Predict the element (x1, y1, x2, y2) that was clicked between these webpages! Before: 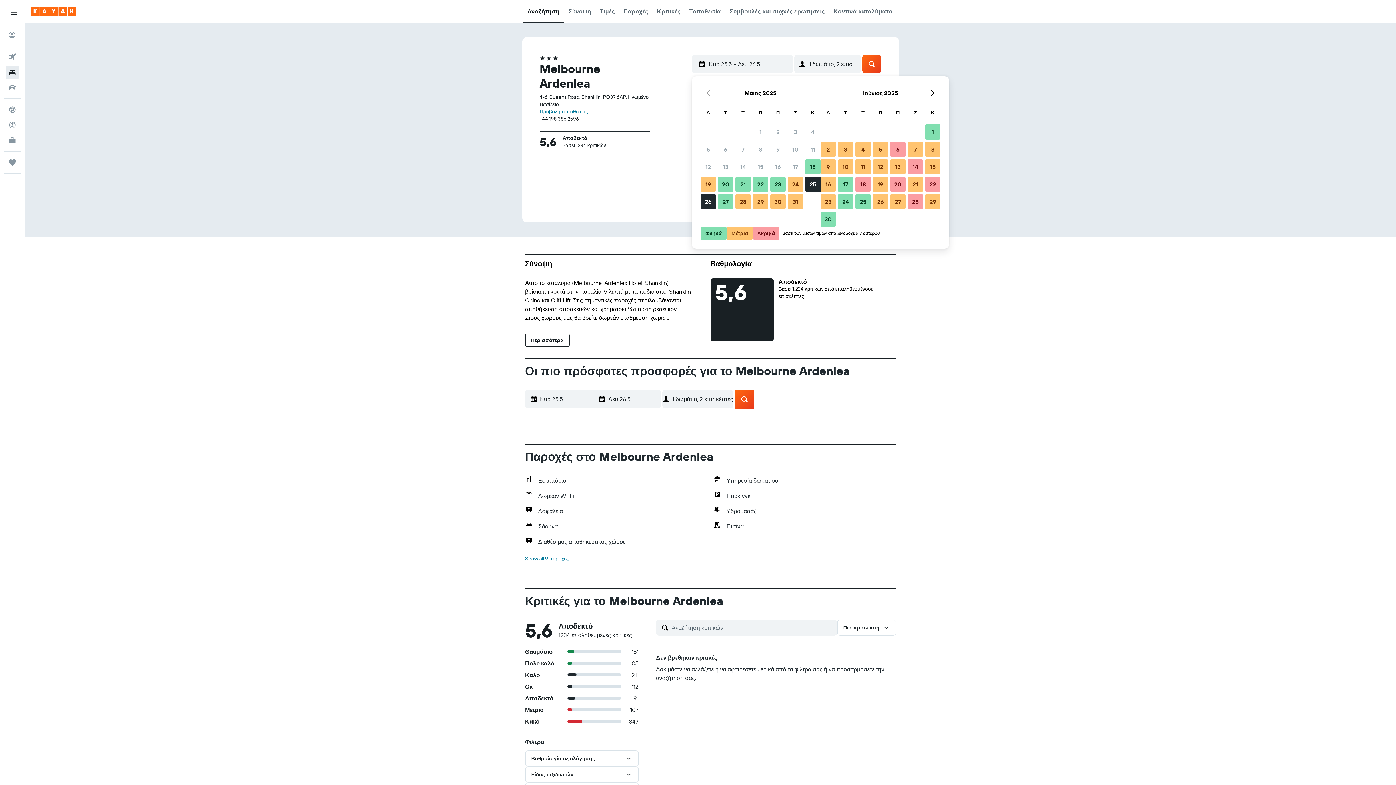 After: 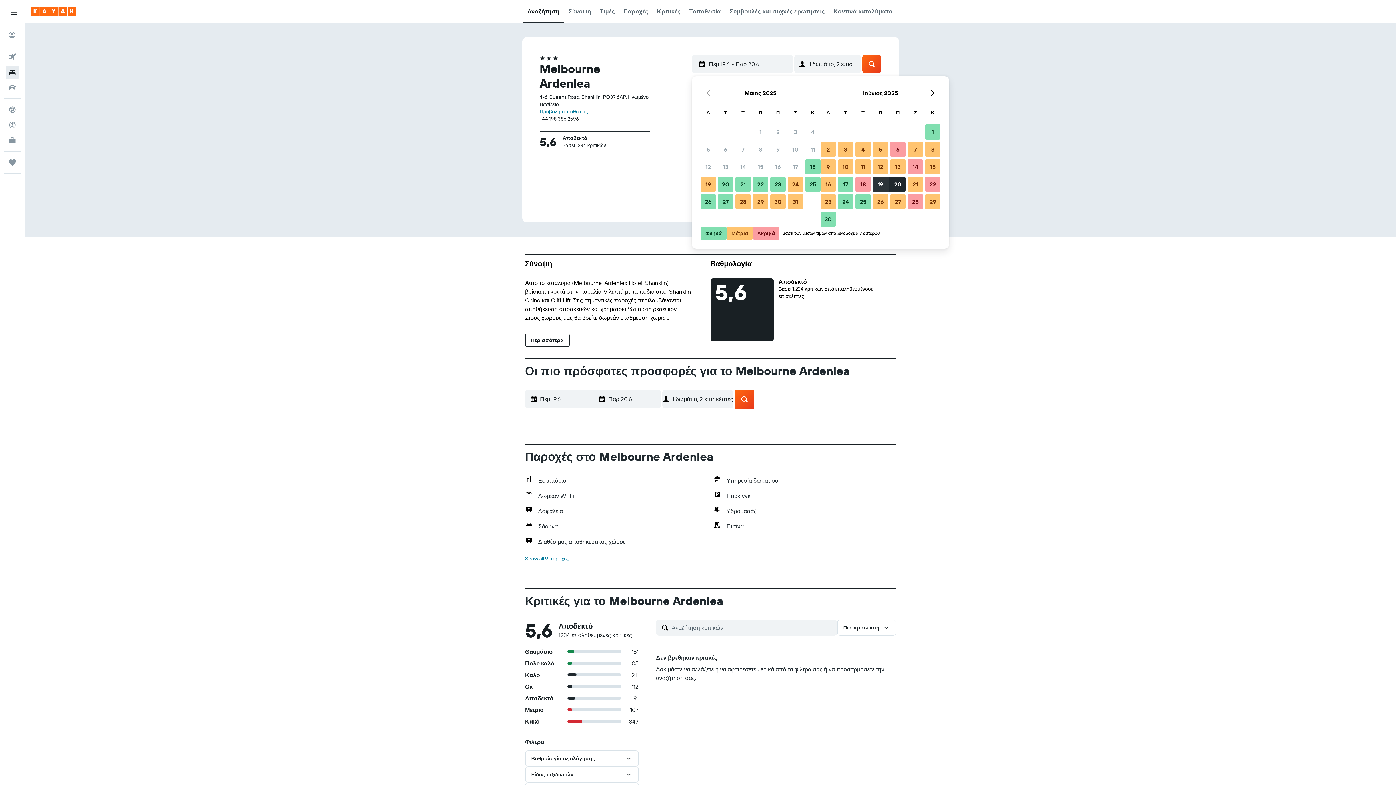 Action: label: 19 Ιουνίου 2025 Μέτρια bbox: (872, 175, 889, 193)